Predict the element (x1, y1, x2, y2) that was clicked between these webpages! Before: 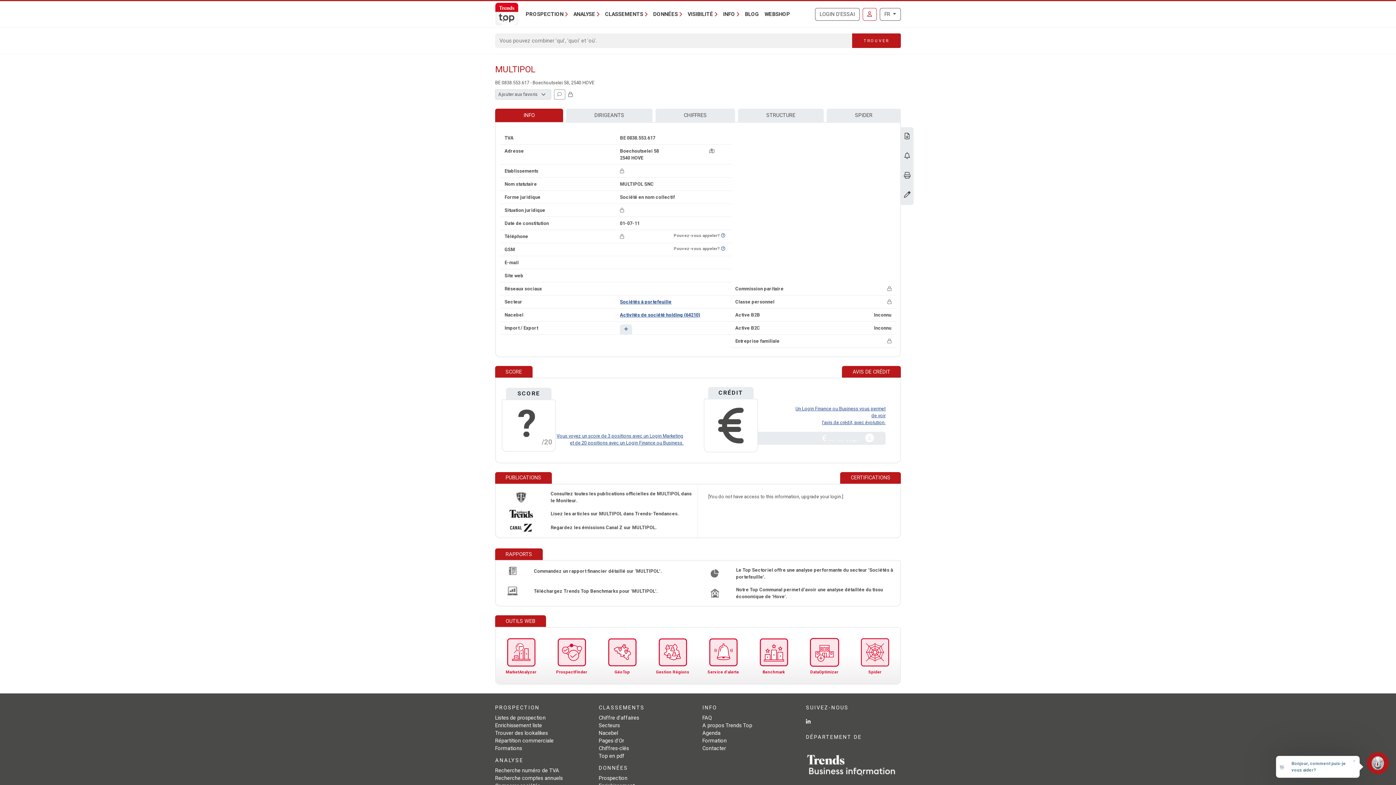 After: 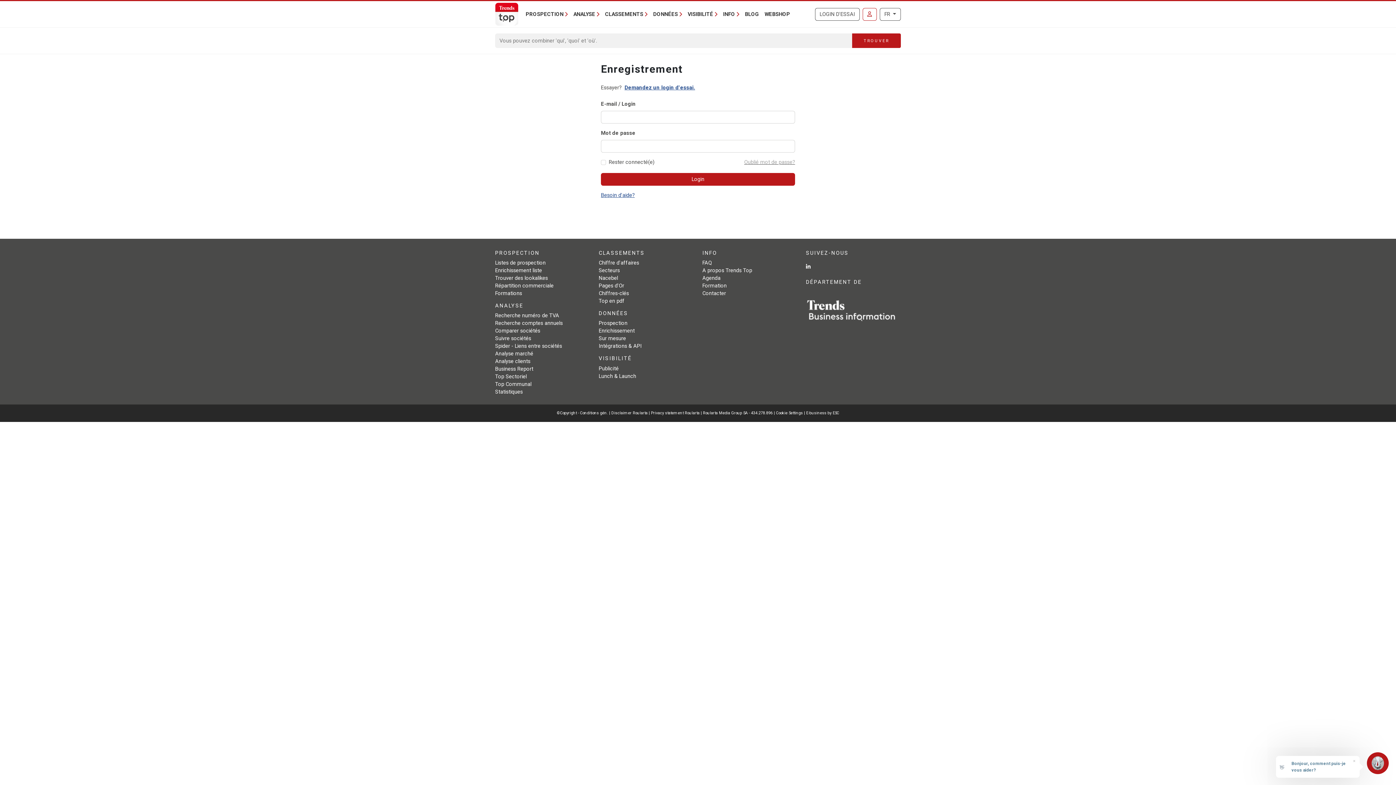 Action: label: MarketAnalyzer bbox: (505, 636, 537, 675)